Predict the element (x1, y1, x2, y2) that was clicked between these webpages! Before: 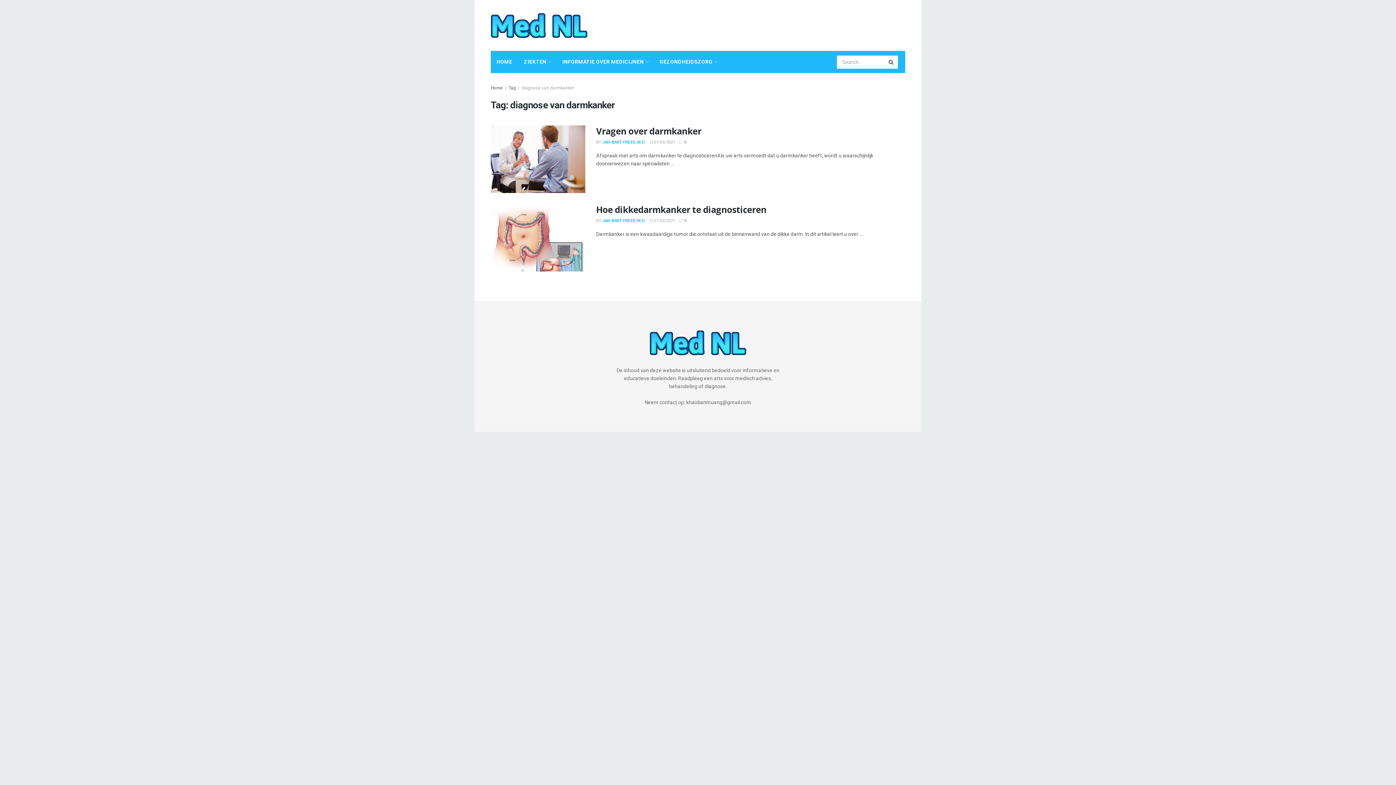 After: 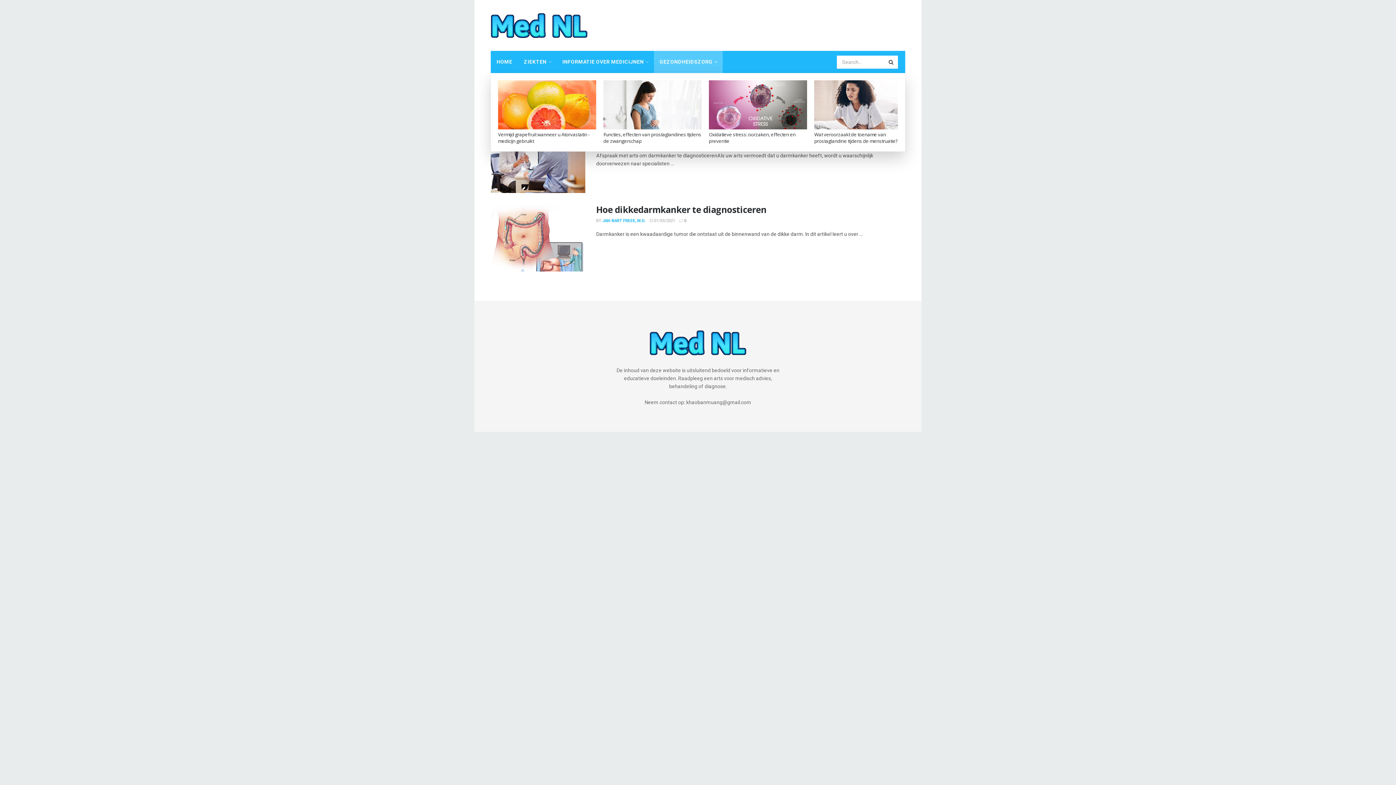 Action: bbox: (654, 50, 722, 73) label: GEZONDHEIDSZORG